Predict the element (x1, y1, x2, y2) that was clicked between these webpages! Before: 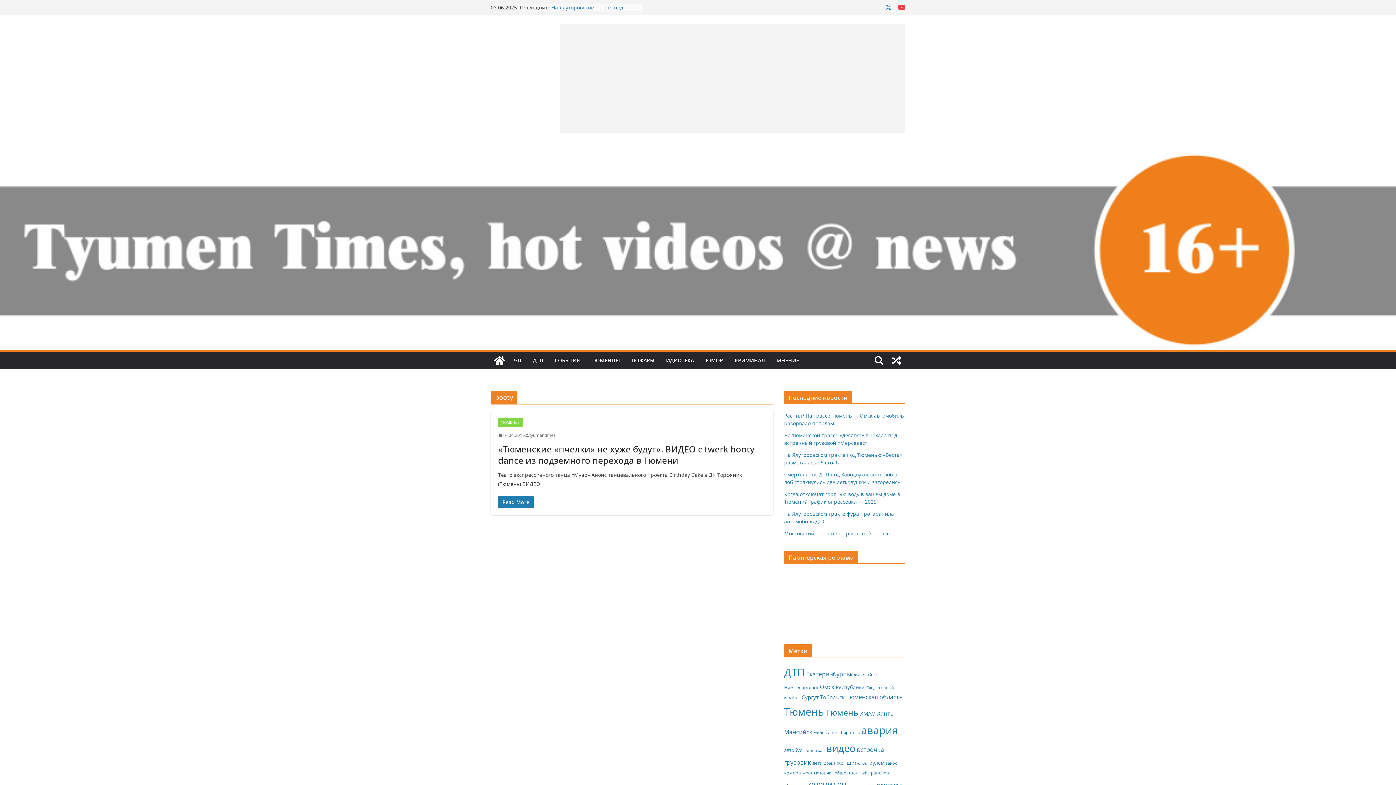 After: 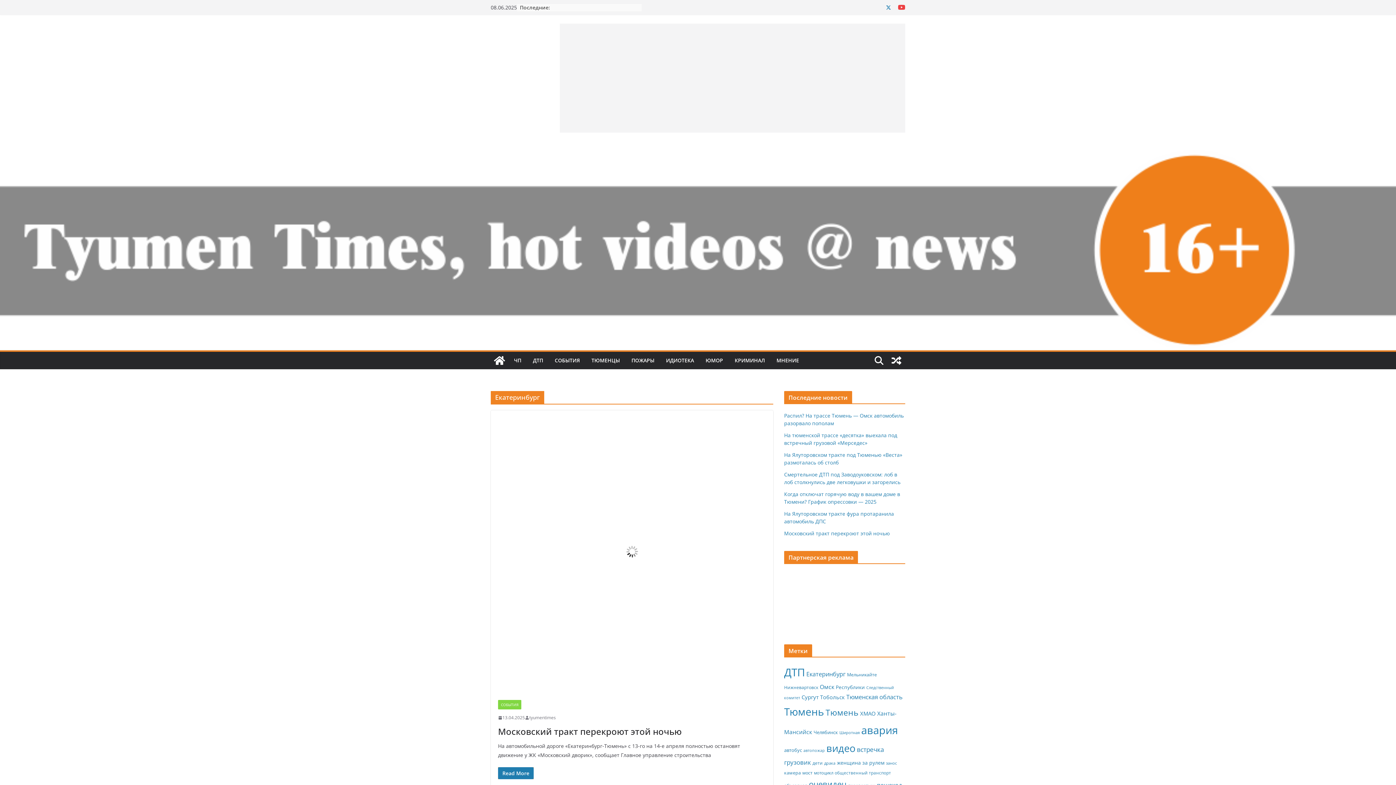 Action: label: Екатеринбург (786 элементов) bbox: (806, 670, 845, 678)